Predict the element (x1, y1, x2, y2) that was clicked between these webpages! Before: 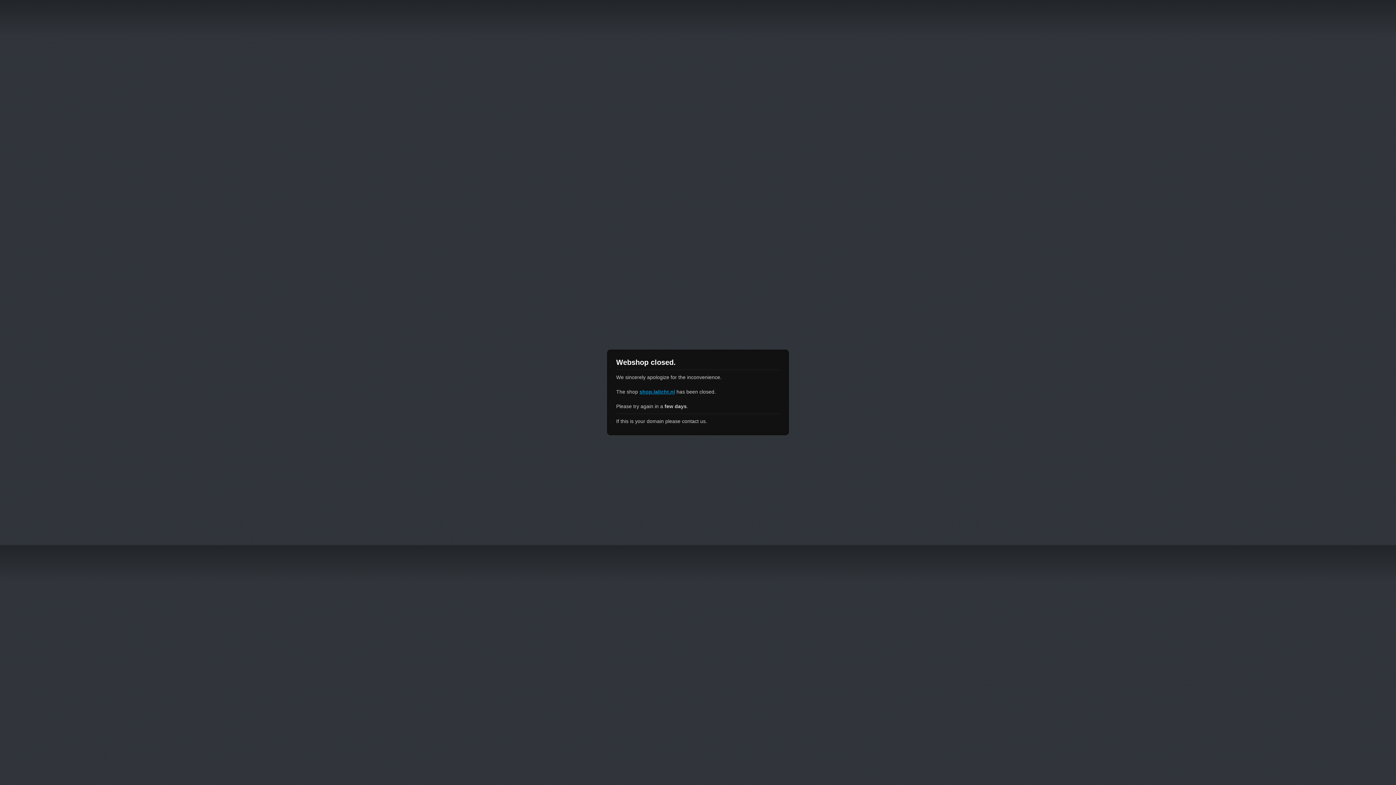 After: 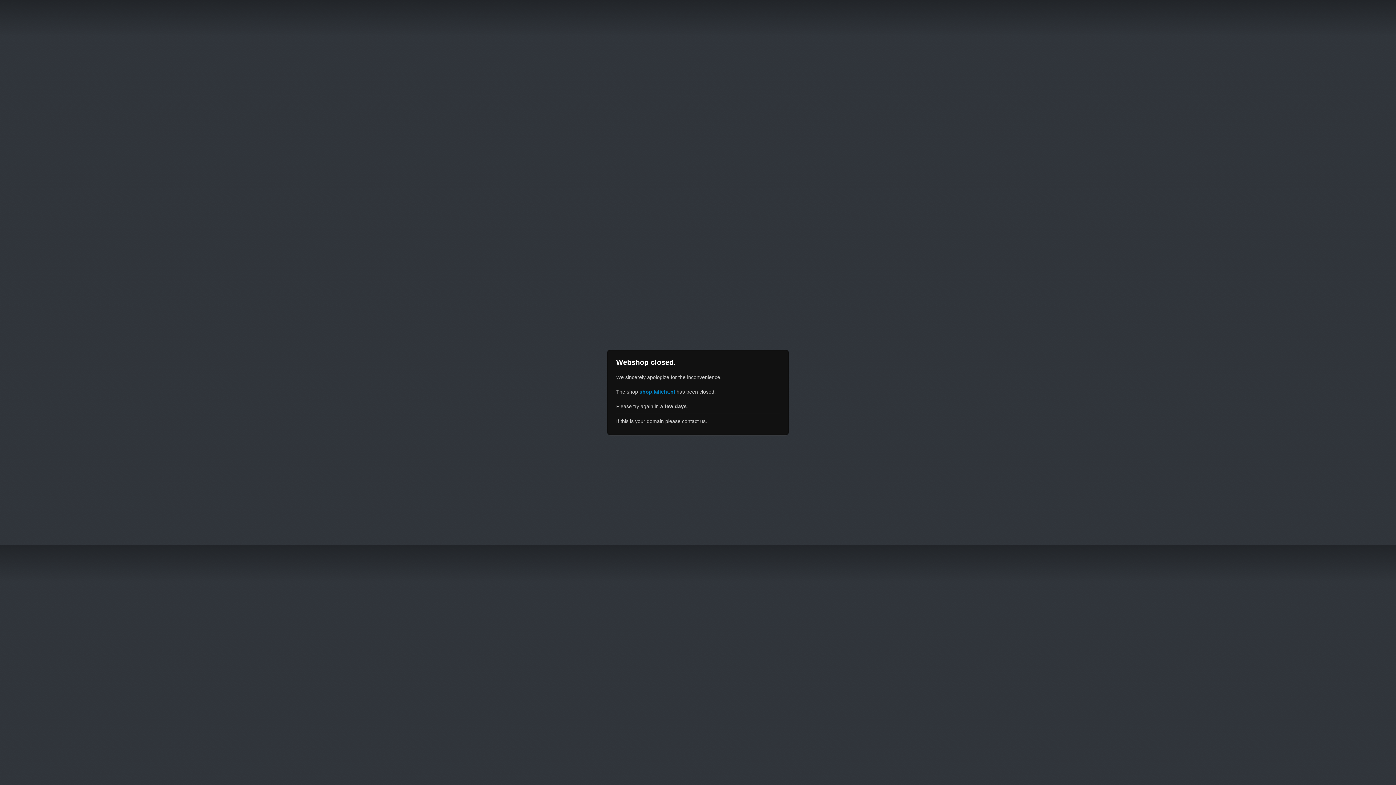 Action: label: shop.lalicht.nl bbox: (639, 389, 675, 394)